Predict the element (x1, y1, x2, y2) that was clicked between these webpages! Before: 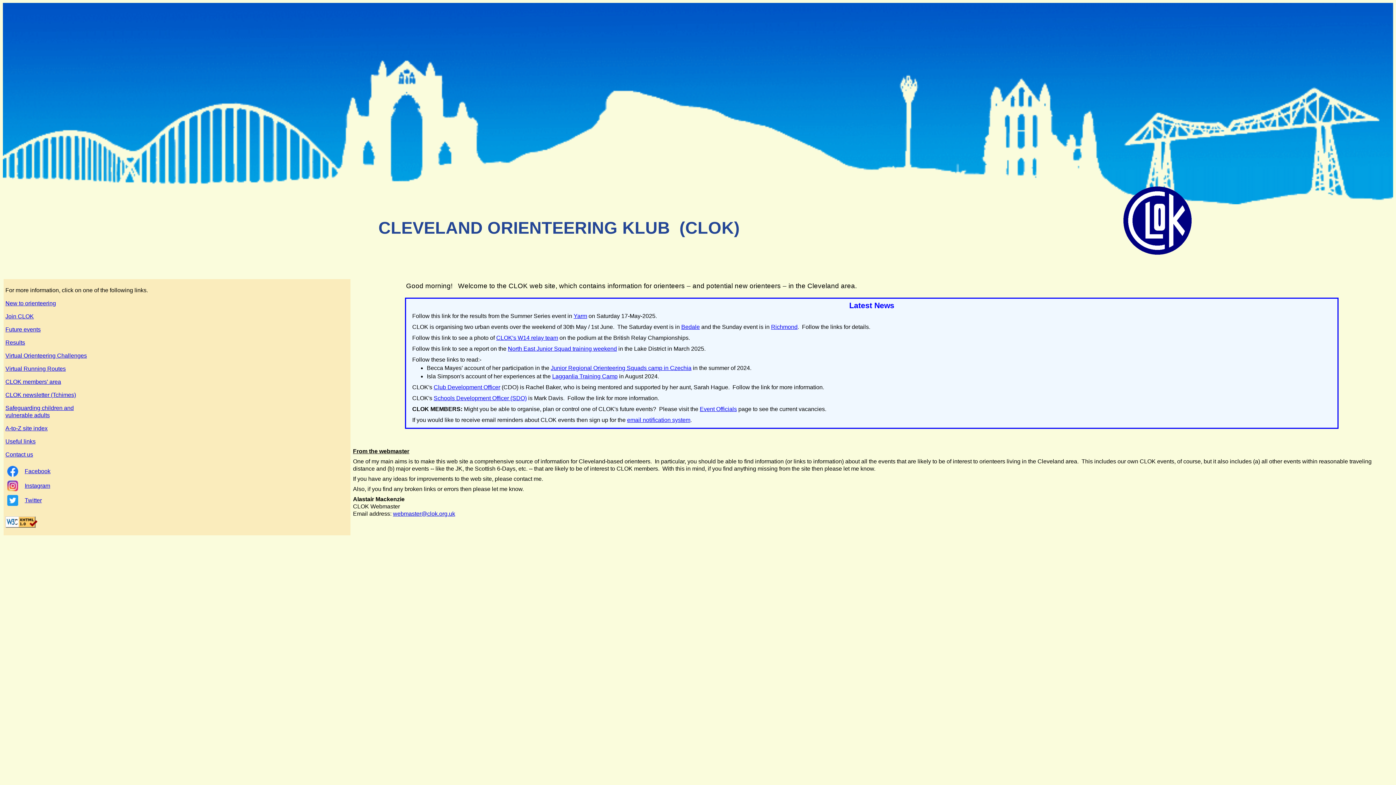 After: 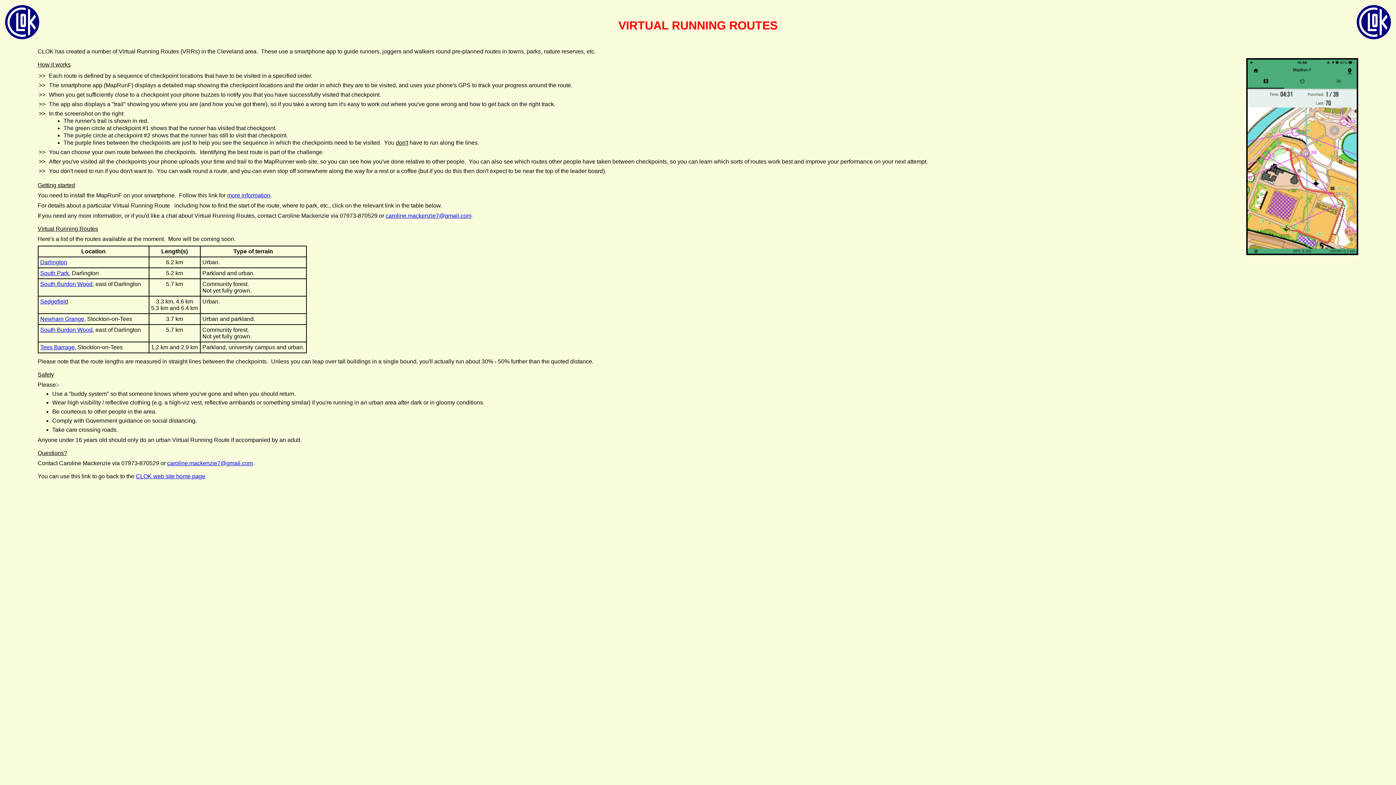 Action: label: Virtual Running Routes bbox: (5, 365, 65, 372)